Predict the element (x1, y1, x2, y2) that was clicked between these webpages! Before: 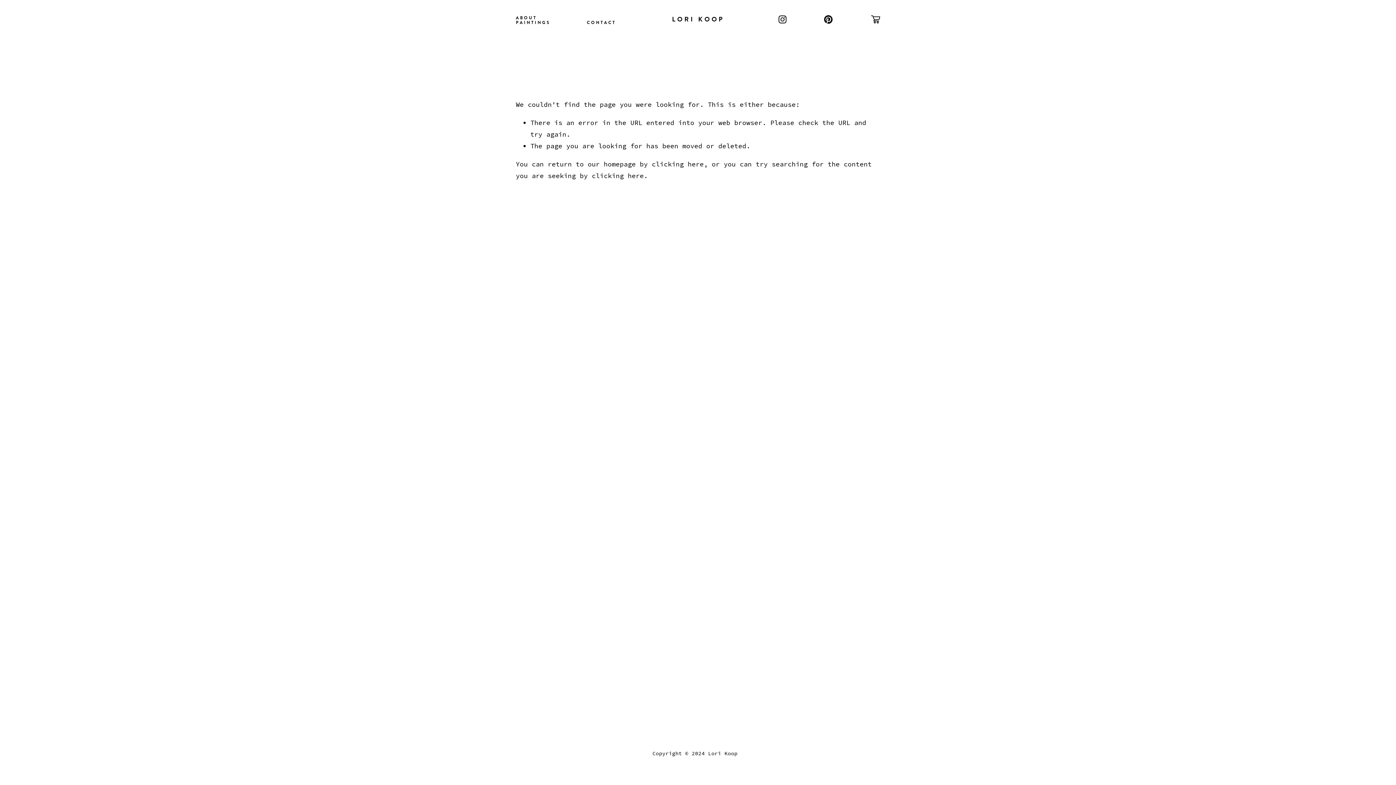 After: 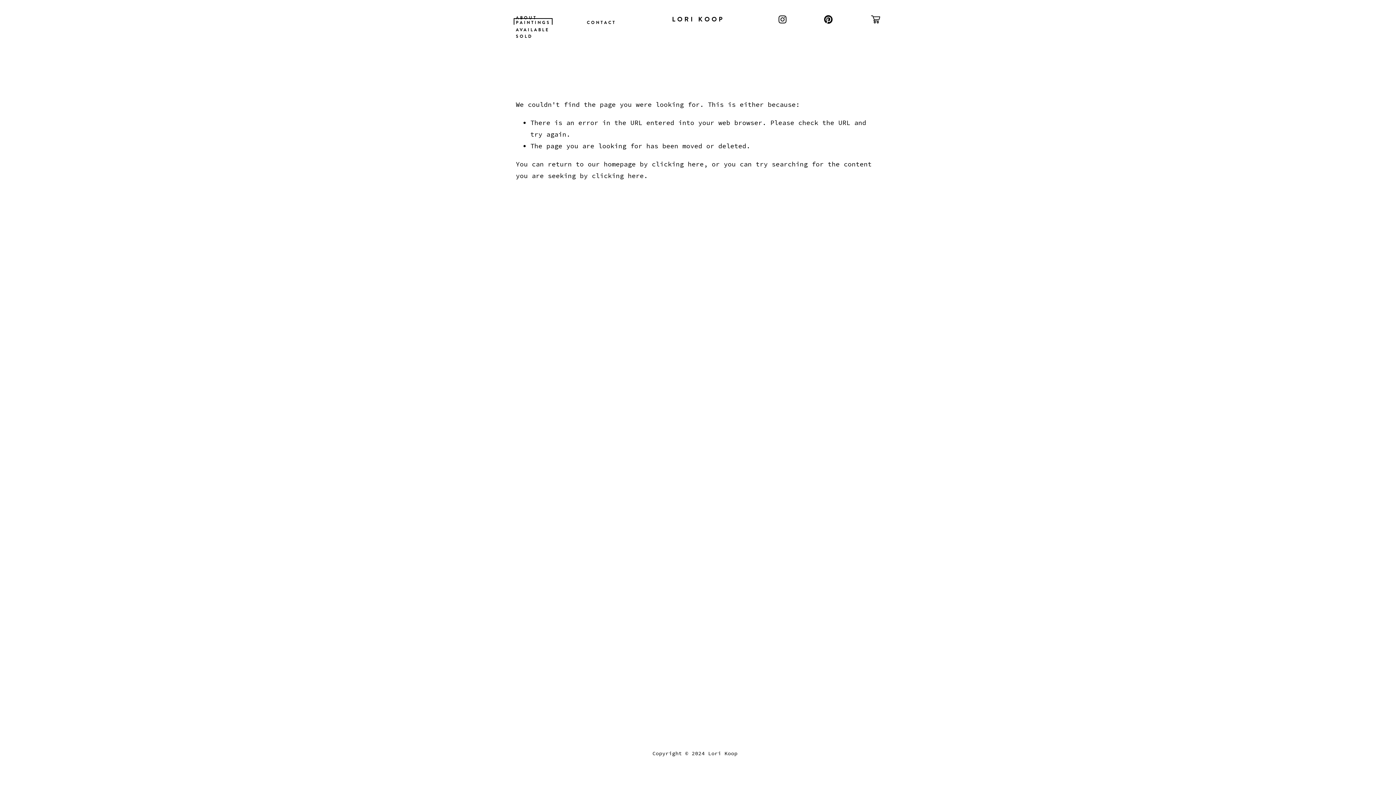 Action: label: folder dropdown bbox: (516, 20, 550, 24)